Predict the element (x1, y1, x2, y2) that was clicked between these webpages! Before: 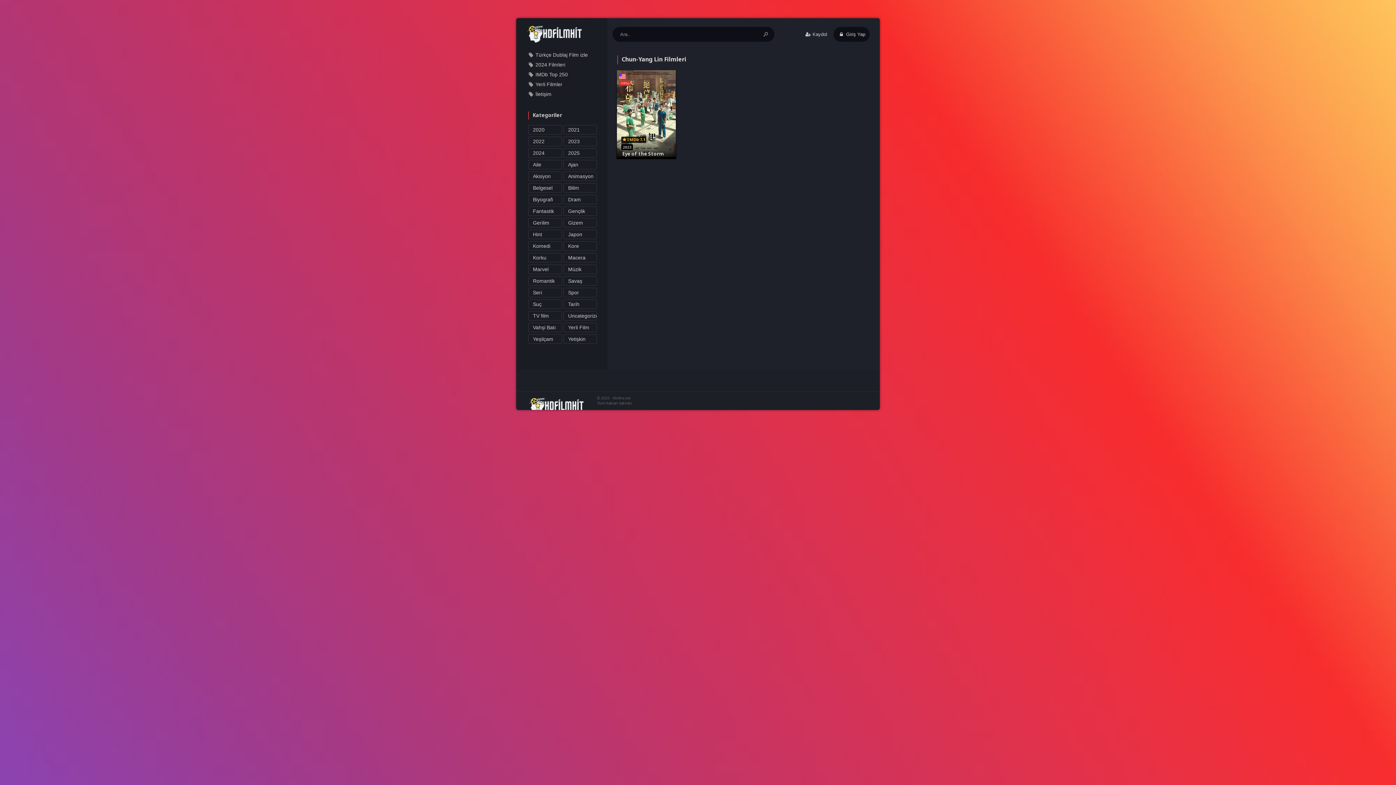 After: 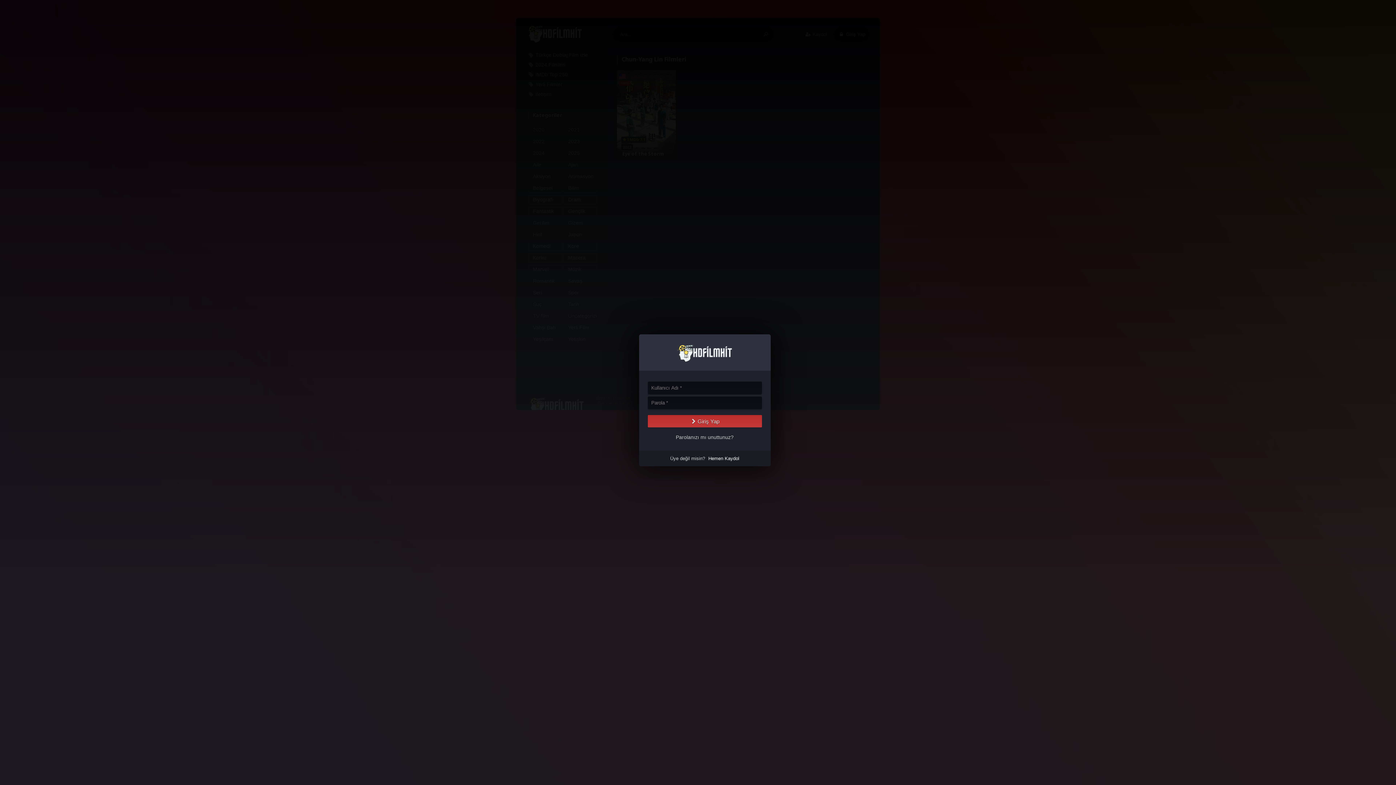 Action: bbox: (833, 26, 869, 41) label:  Giriş Yap